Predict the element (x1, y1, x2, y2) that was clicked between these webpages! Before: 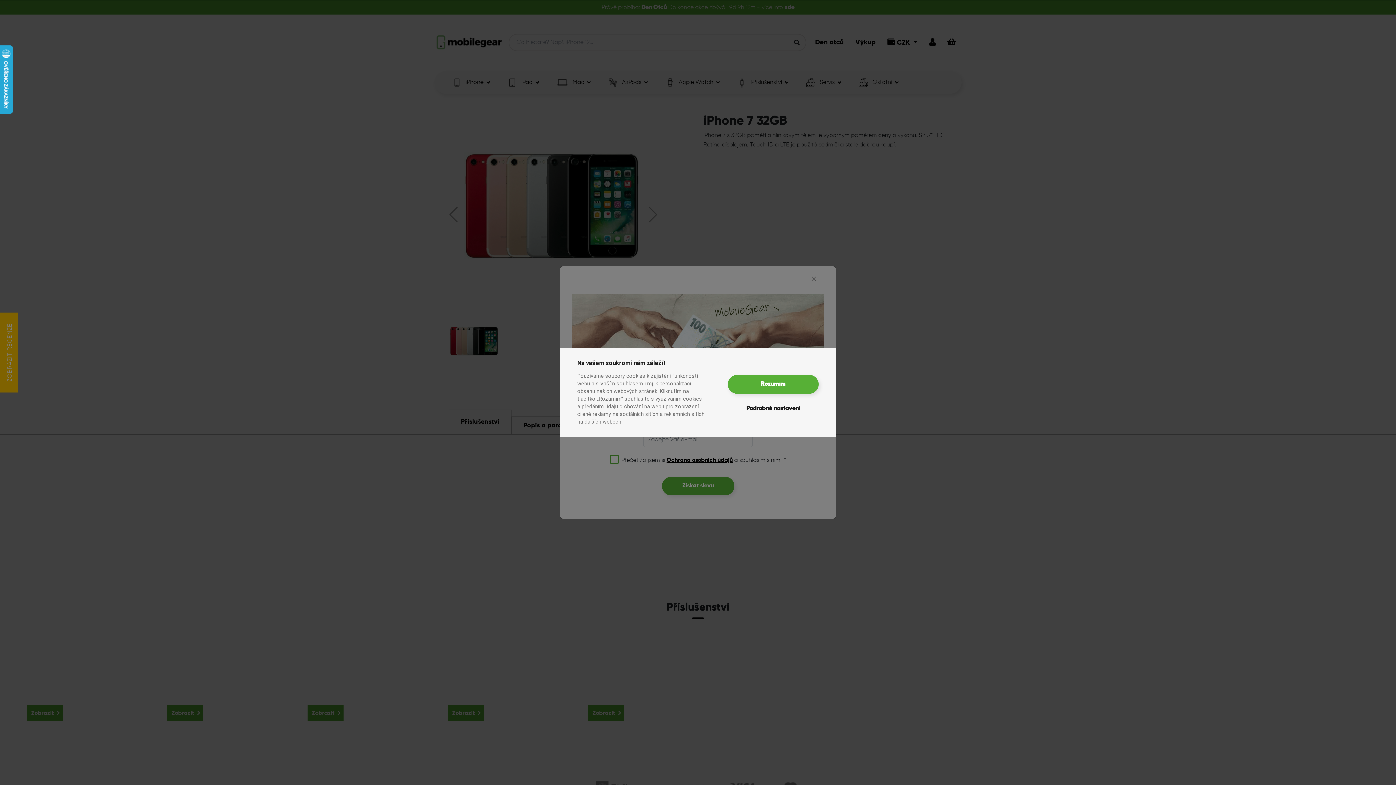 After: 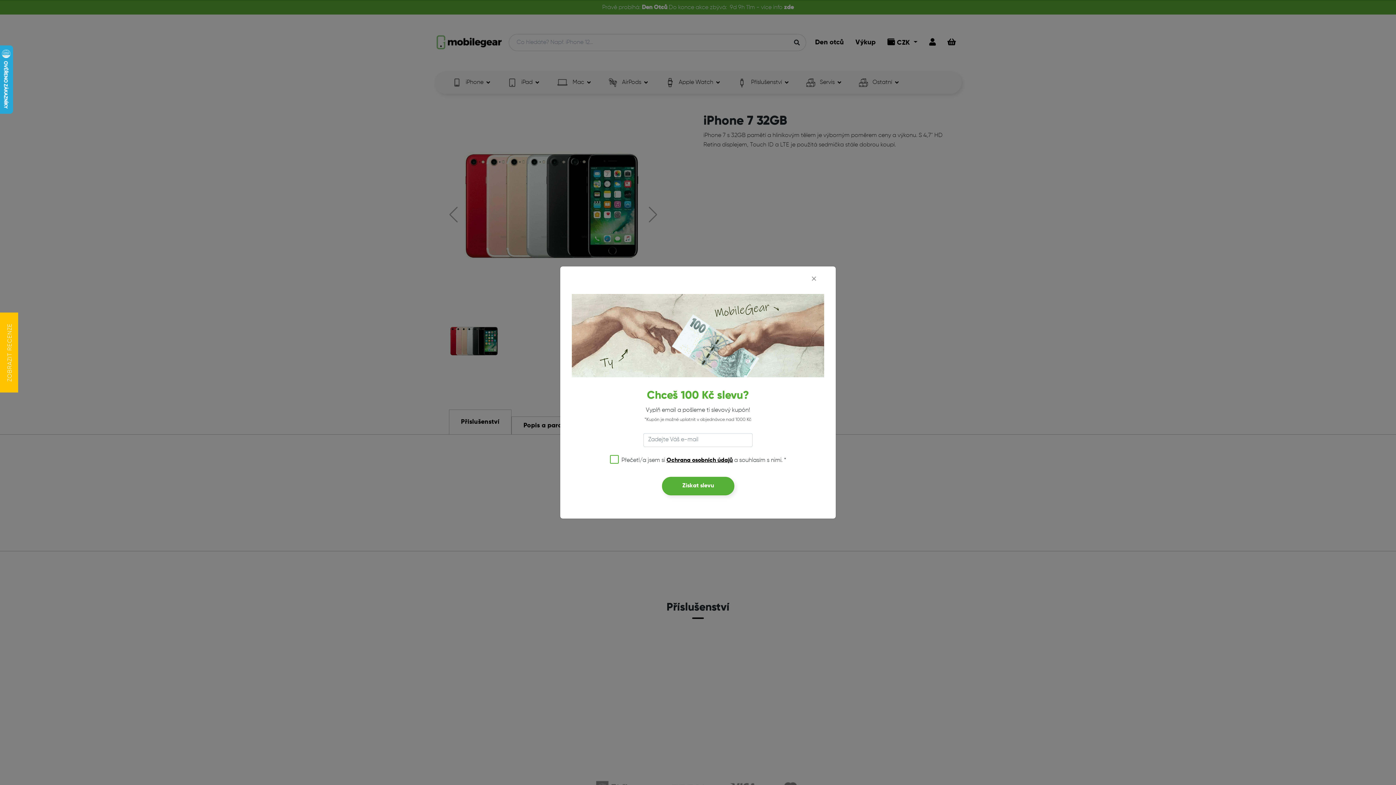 Action: bbox: (728, 374, 818, 393) label: Rozumím